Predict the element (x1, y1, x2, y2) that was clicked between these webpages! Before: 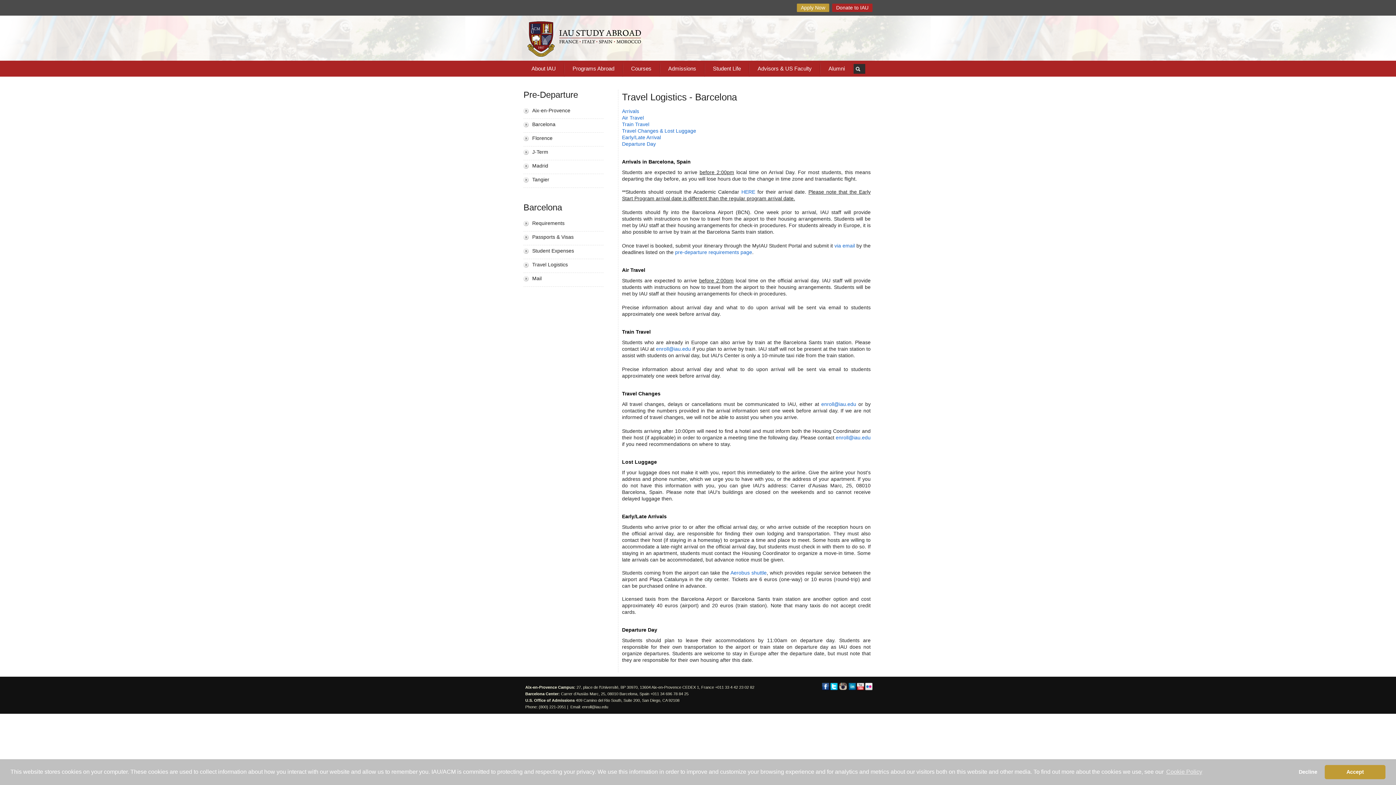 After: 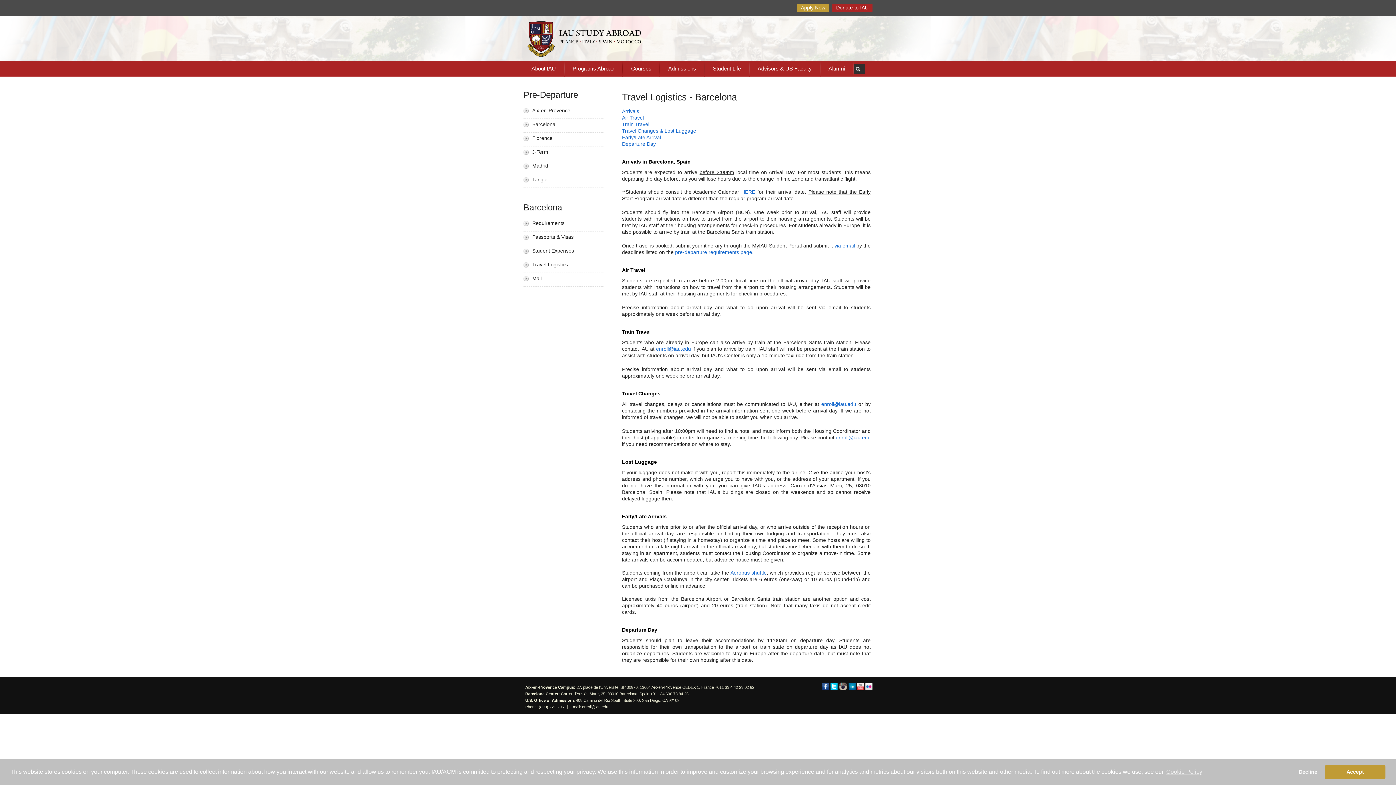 Action: bbox: (857, 684, 864, 688)